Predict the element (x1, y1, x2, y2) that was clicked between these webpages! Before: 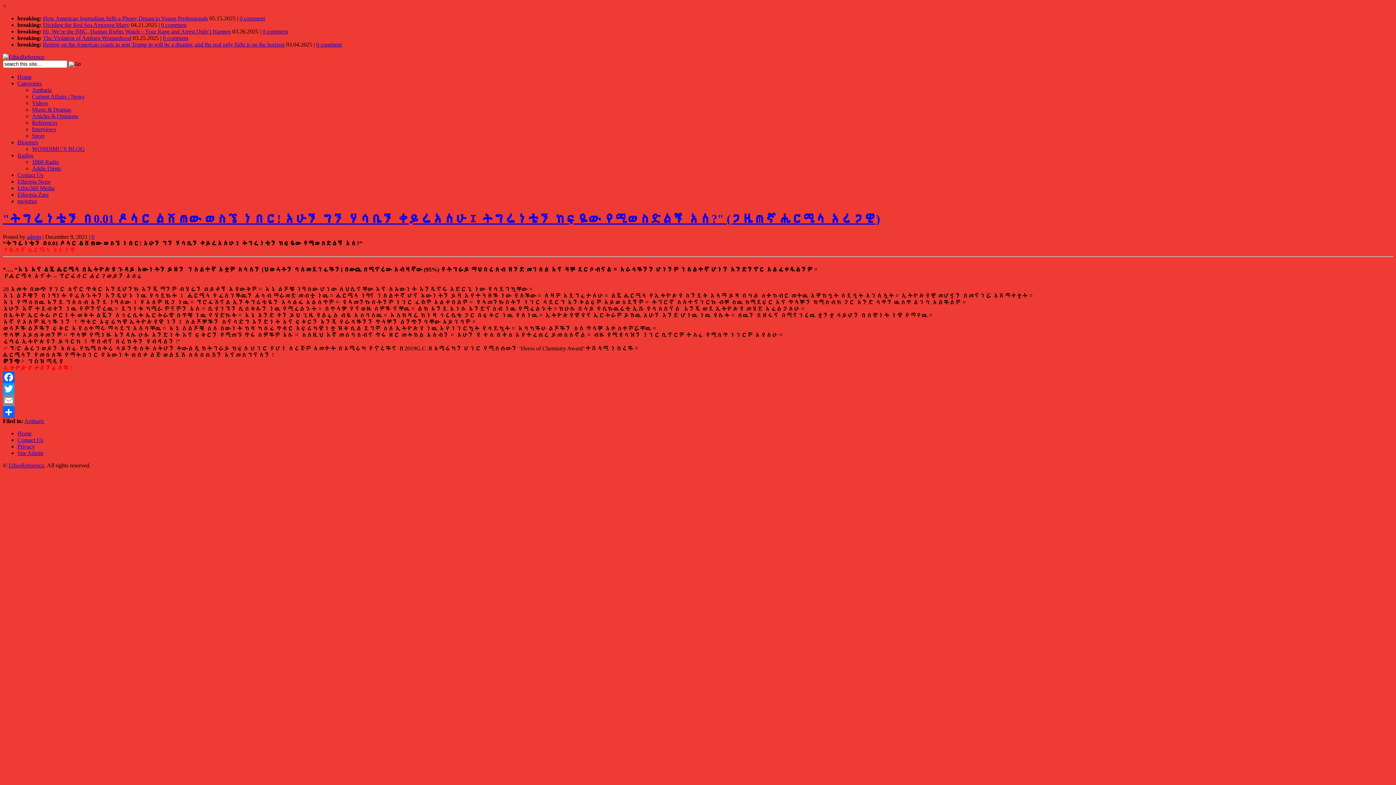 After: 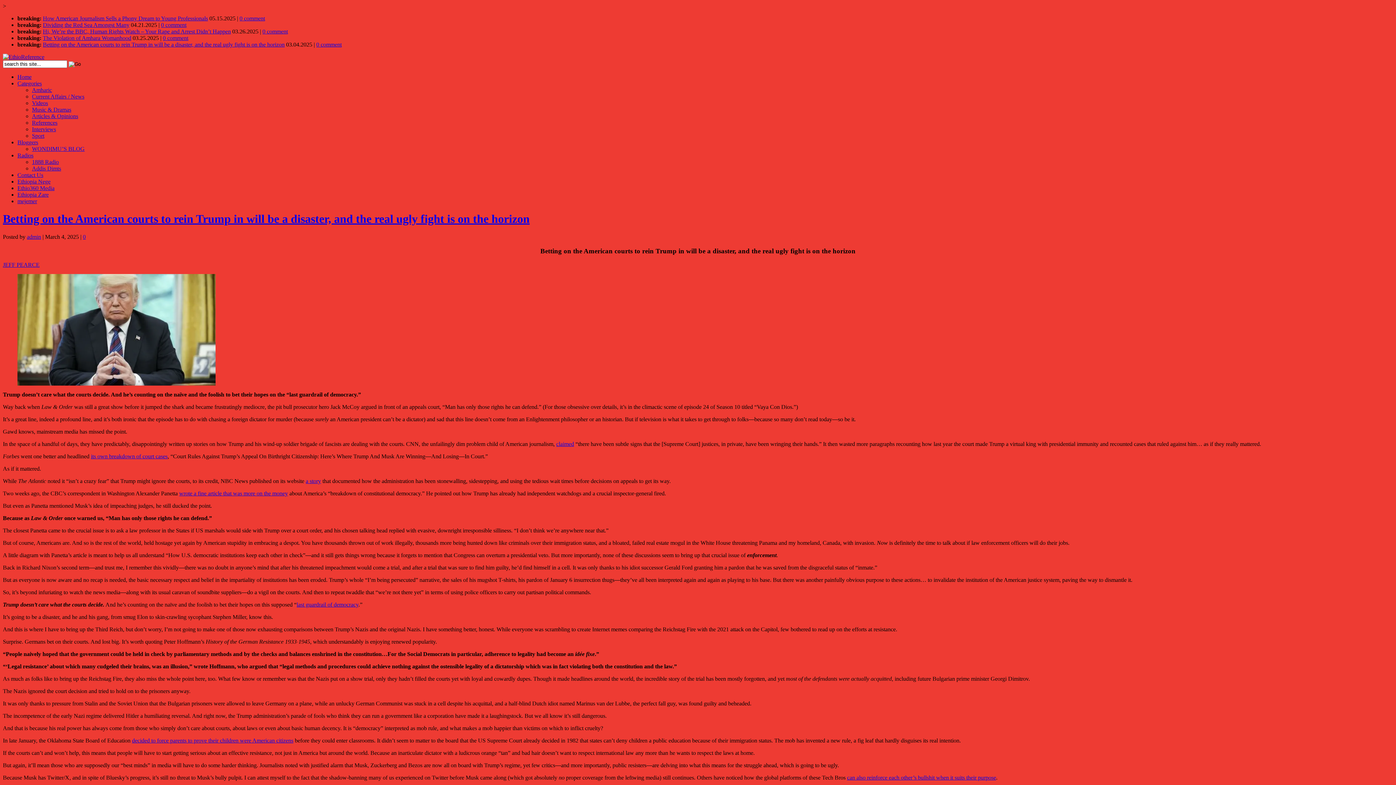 Action: label: Betting on the American courts to rein Trump in will be a disaster, and the real ugly fight is on the horizon bbox: (42, 41, 284, 47)